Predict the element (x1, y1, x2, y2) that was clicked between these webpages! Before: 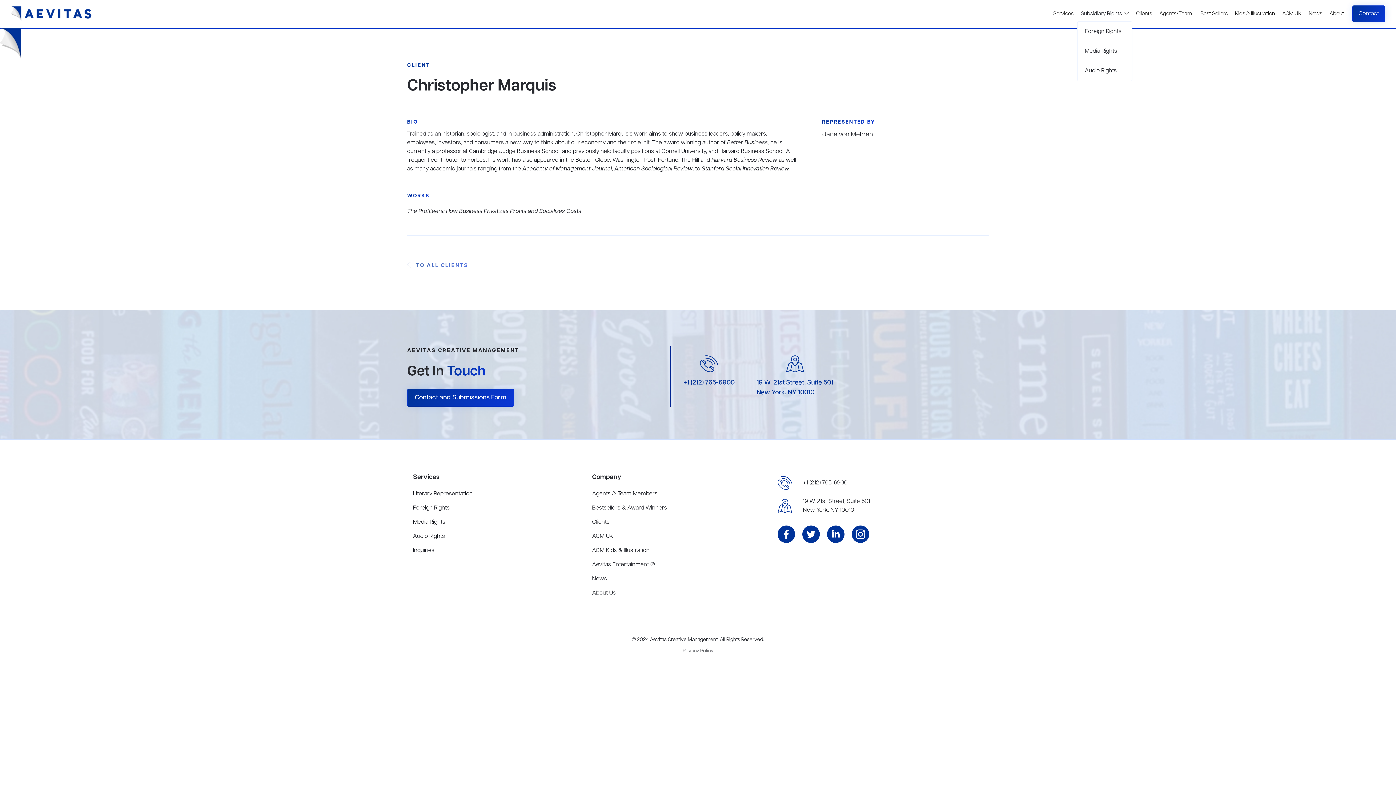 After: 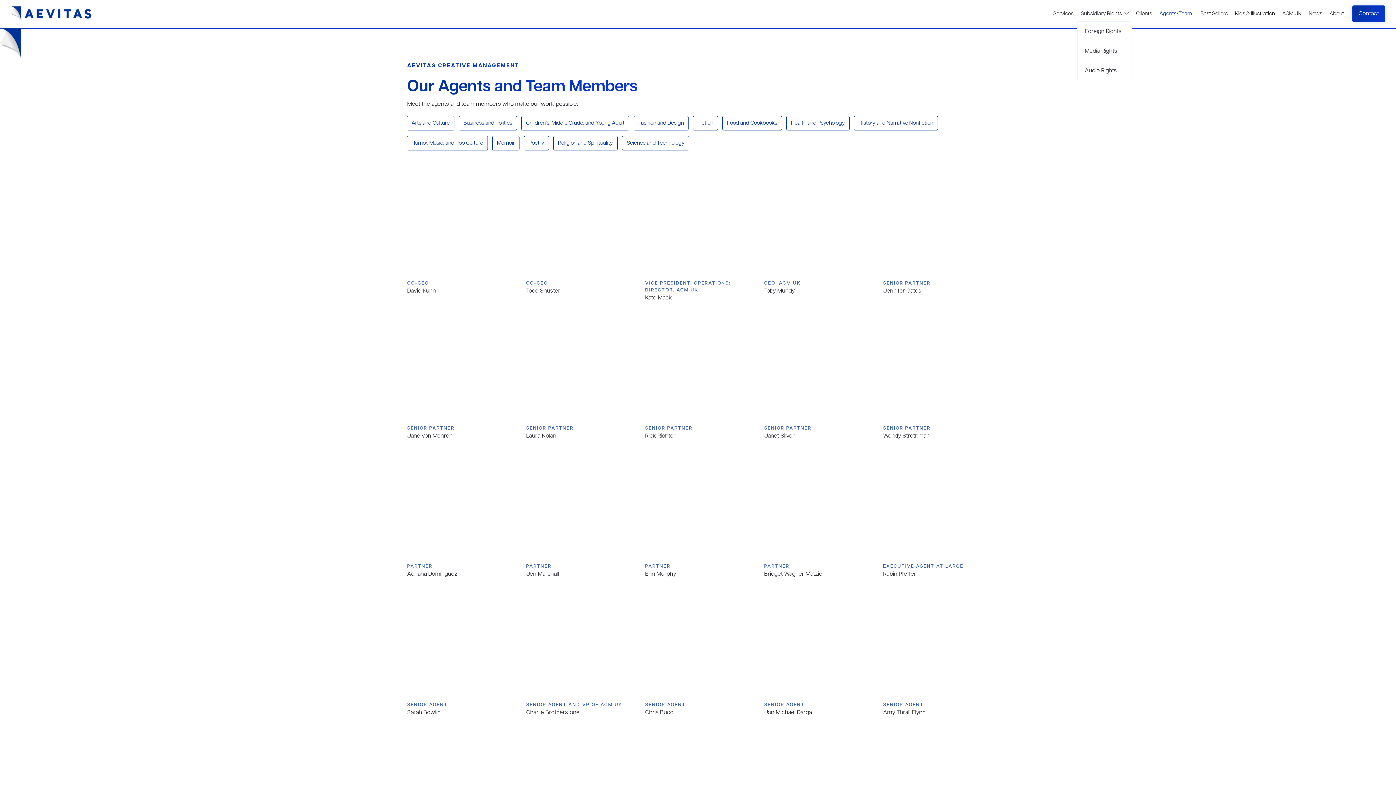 Action: label: Agents & Team Members bbox: (592, 489, 754, 498)